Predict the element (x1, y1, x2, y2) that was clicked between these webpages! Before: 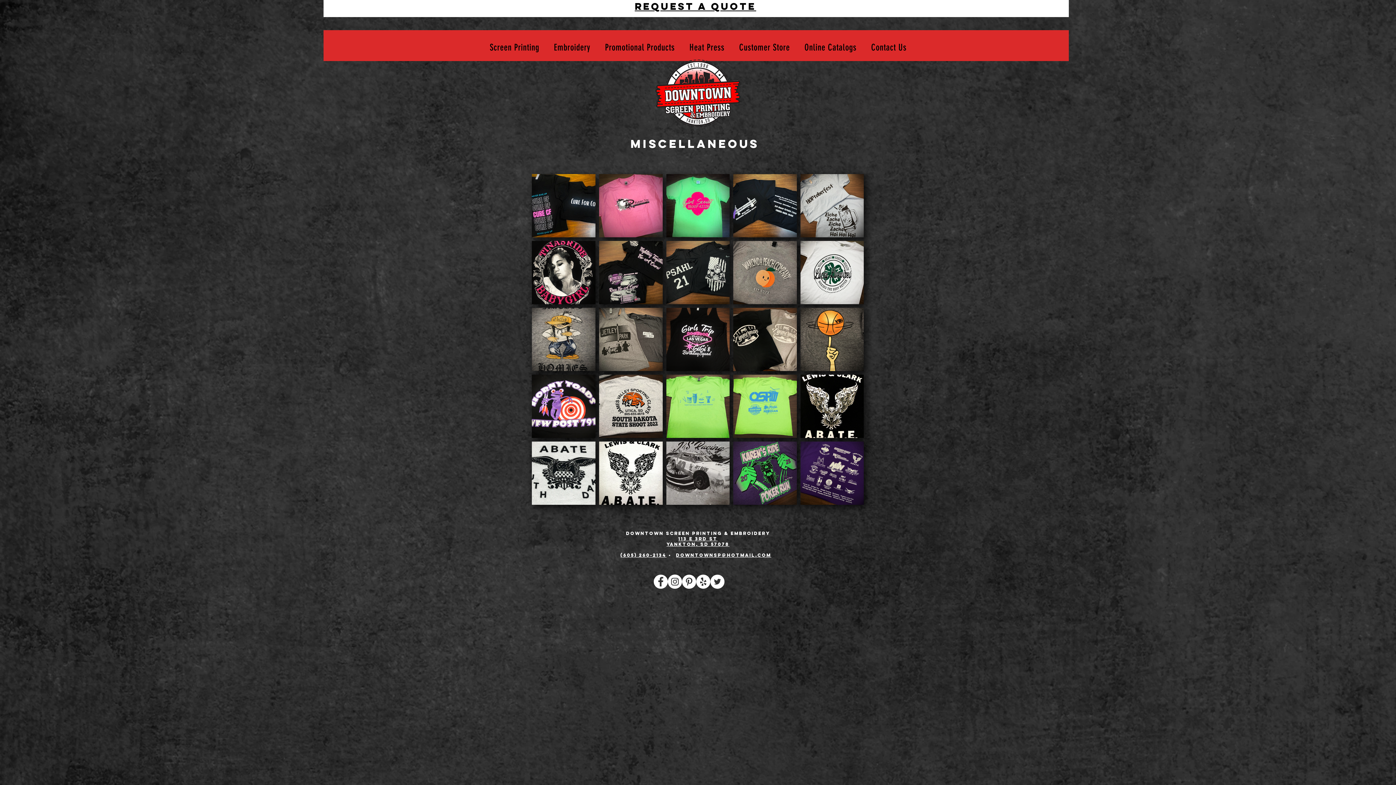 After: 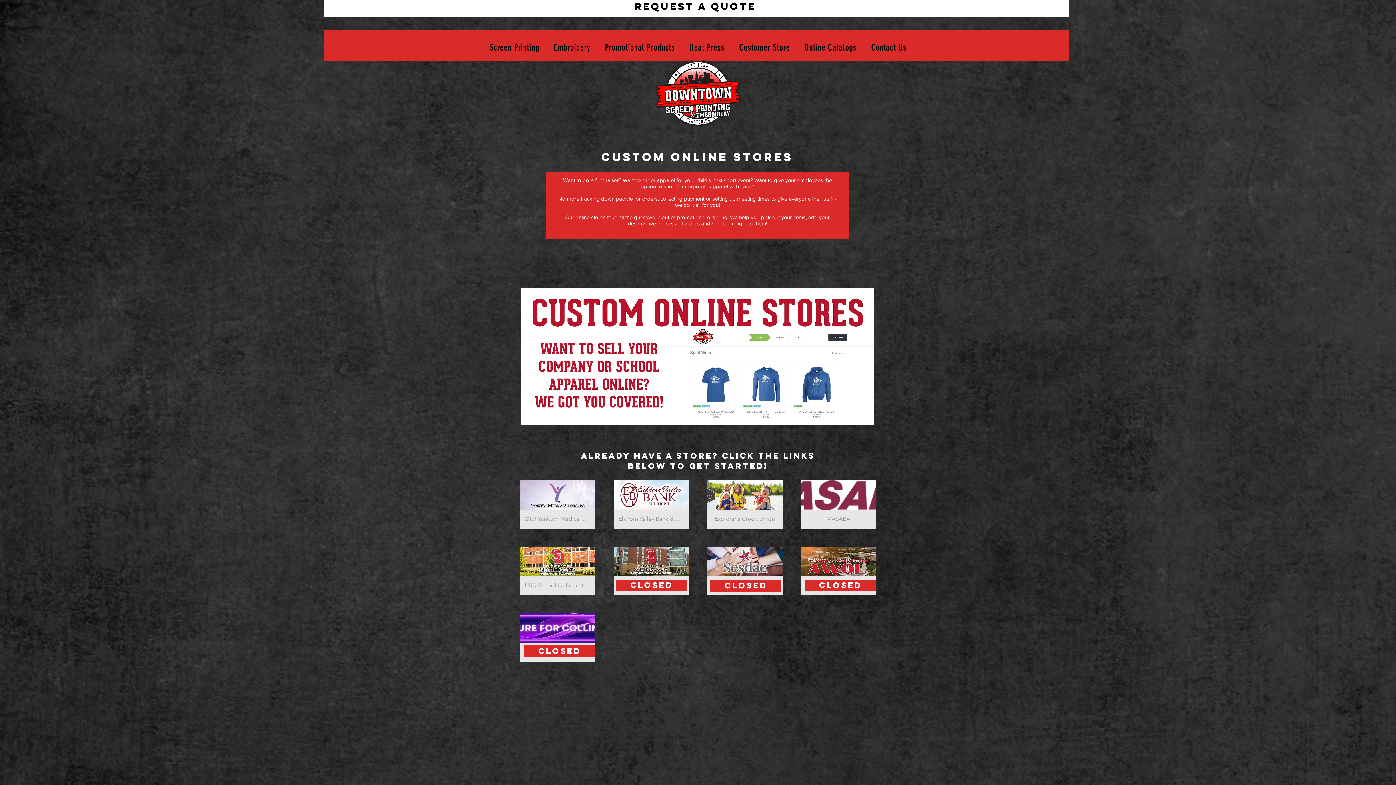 Action: bbox: (732, 38, 797, 56) label: Customer Store